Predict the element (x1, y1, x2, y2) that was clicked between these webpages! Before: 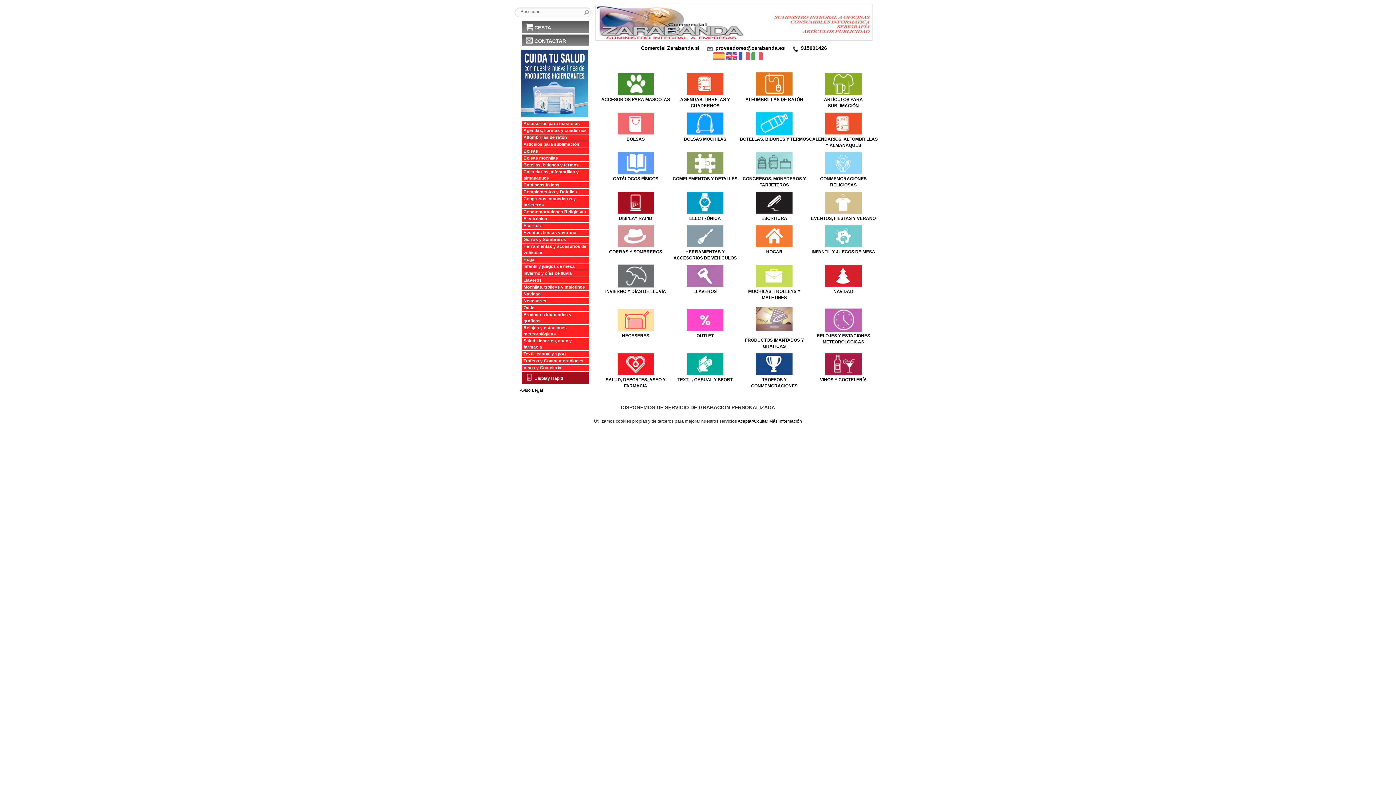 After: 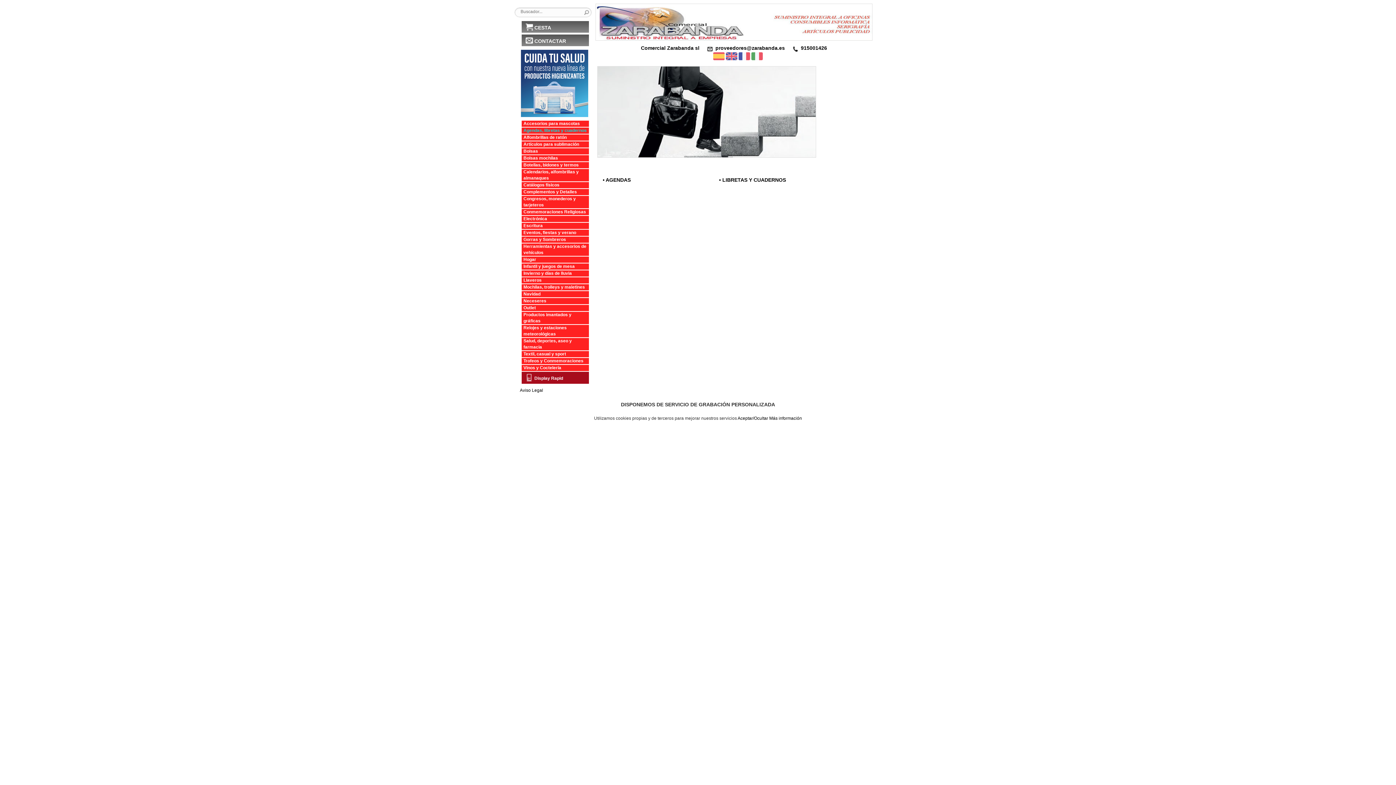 Action: bbox: (687, 80, 723, 85)